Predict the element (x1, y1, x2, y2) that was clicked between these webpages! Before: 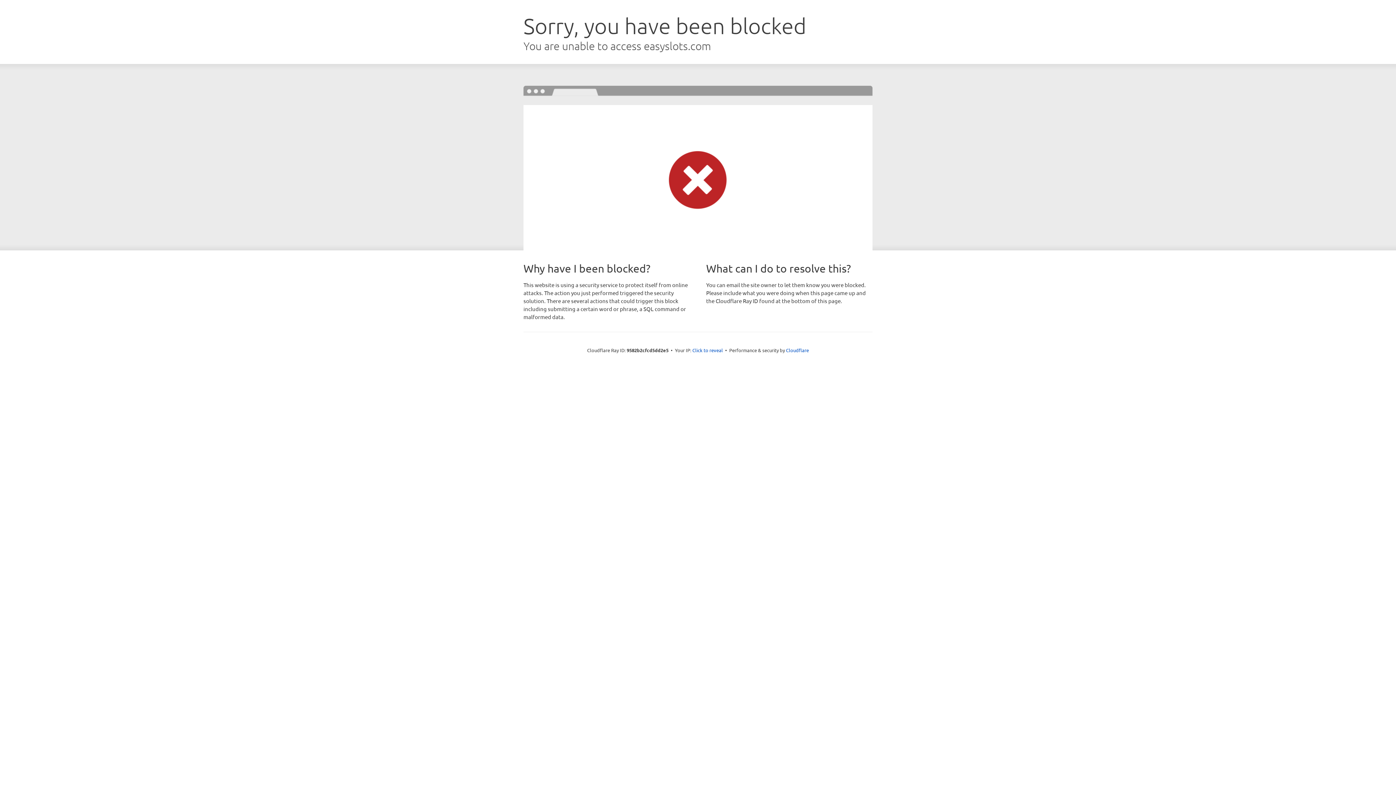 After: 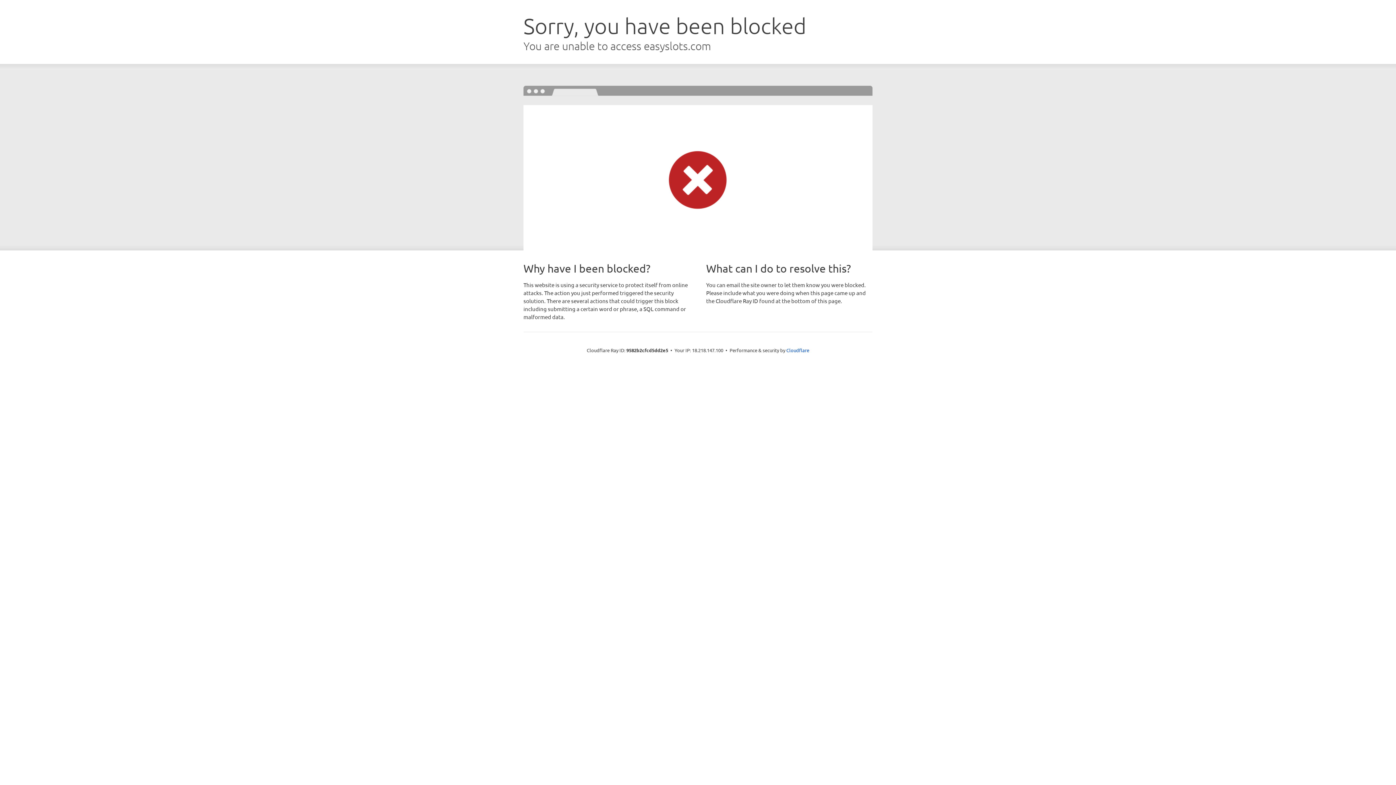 Action: label: Click to reveal bbox: (692, 346, 723, 353)